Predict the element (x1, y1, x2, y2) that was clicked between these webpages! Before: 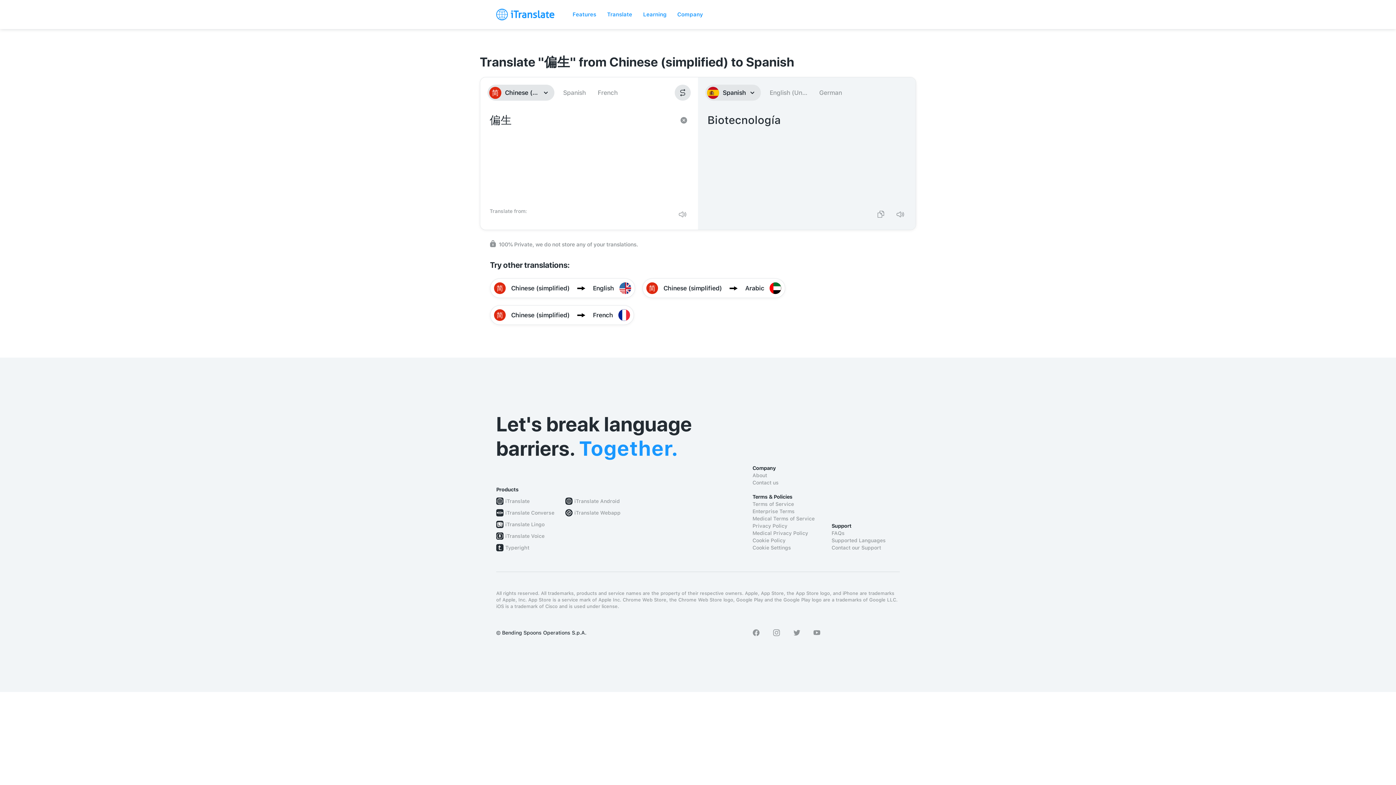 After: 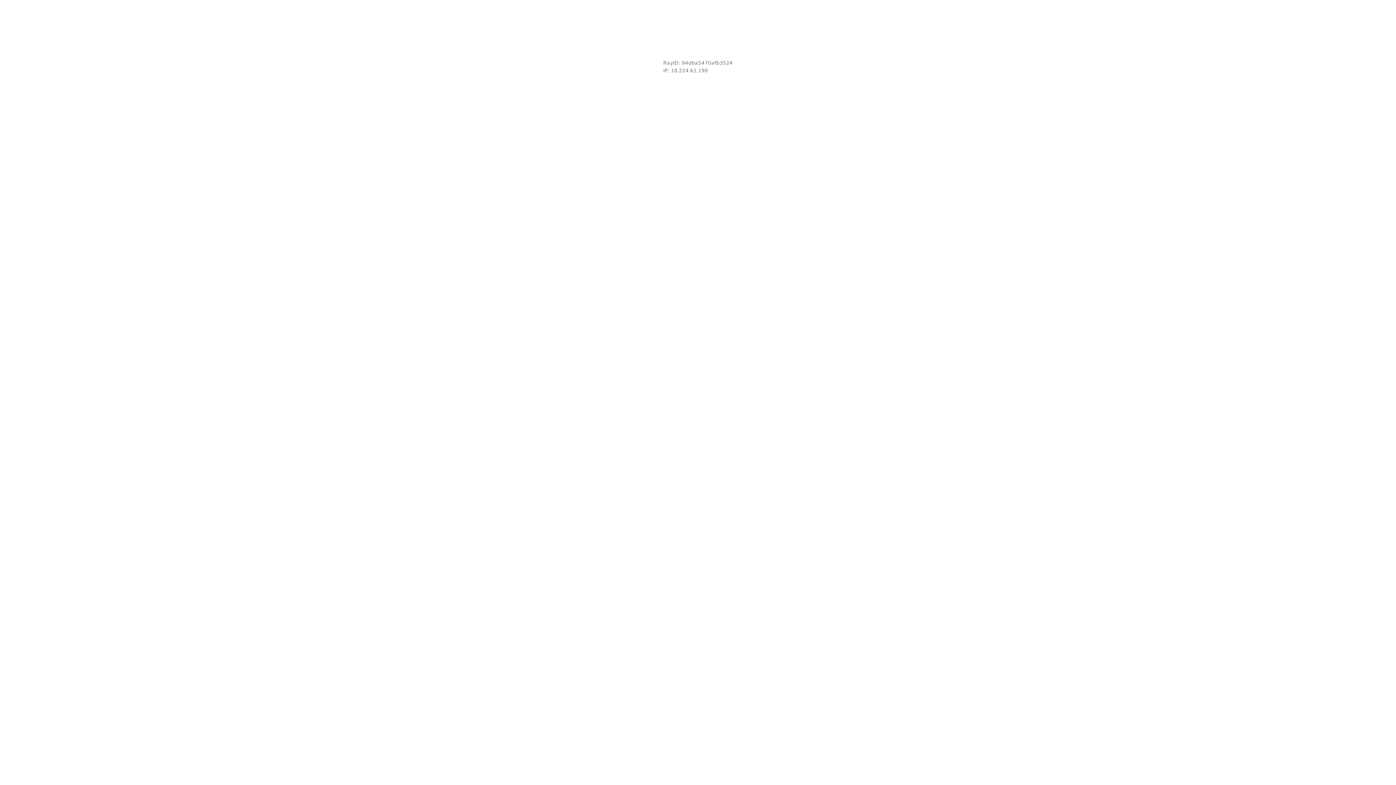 Action: label: Contact our Support bbox: (831, 544, 900, 551)